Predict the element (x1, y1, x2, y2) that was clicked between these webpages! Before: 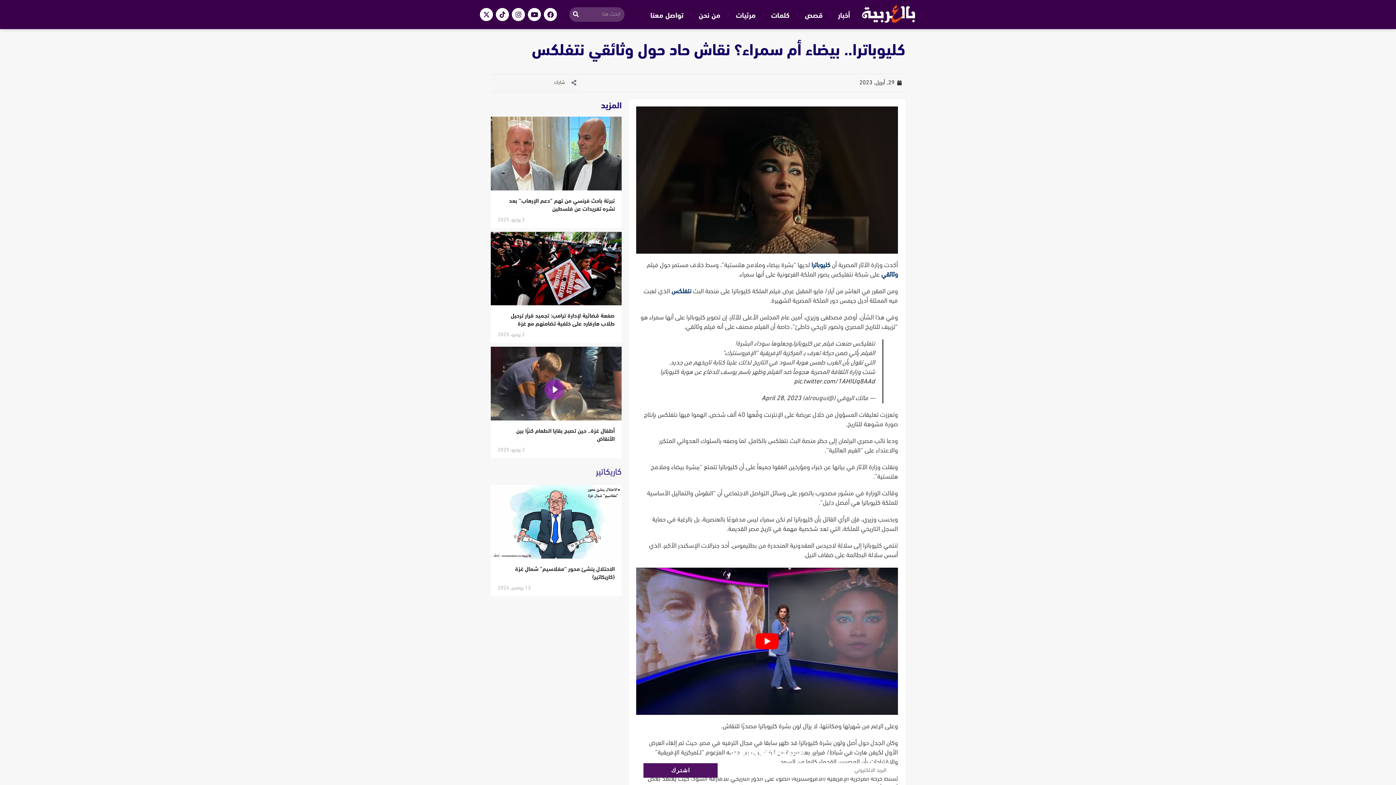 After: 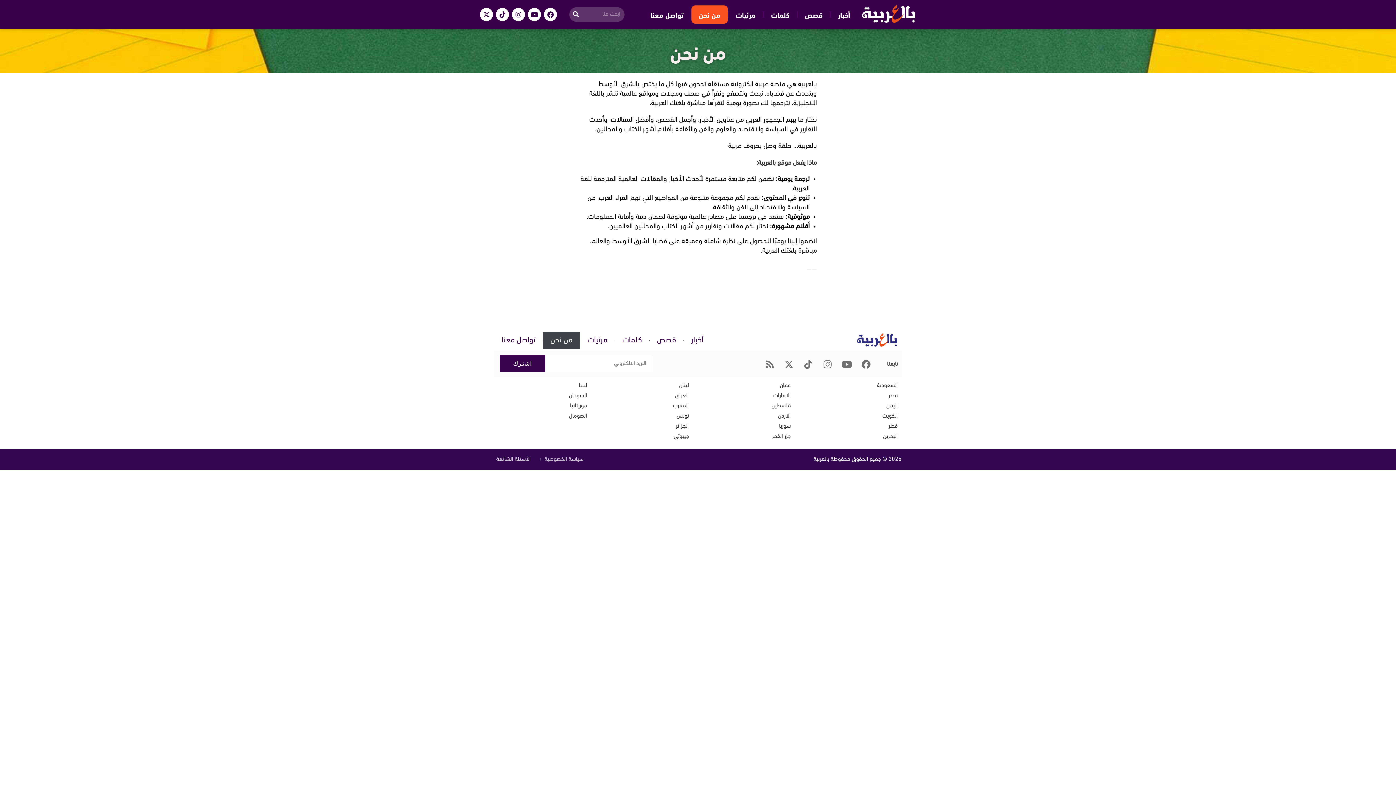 Action: bbox: (691, 5, 728, 23) label: من نحن